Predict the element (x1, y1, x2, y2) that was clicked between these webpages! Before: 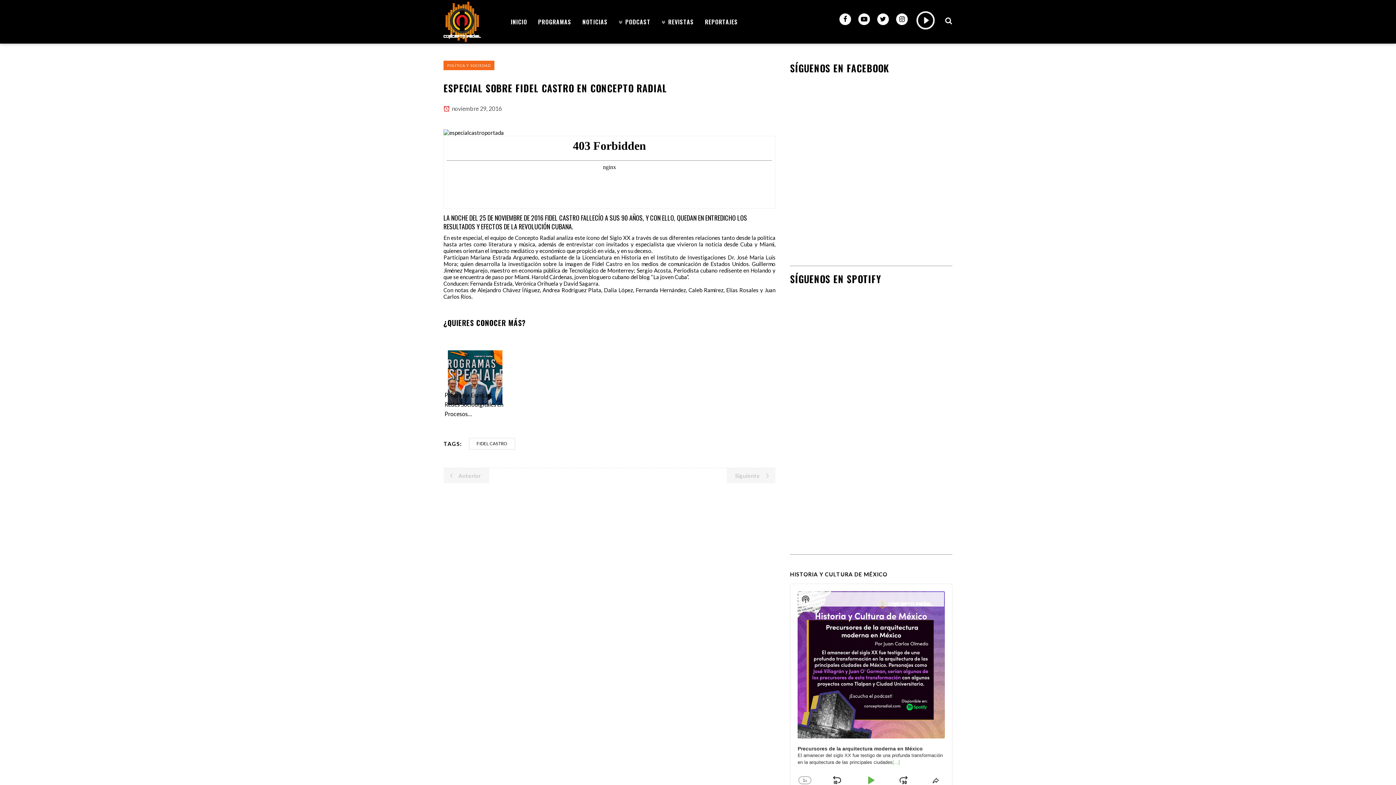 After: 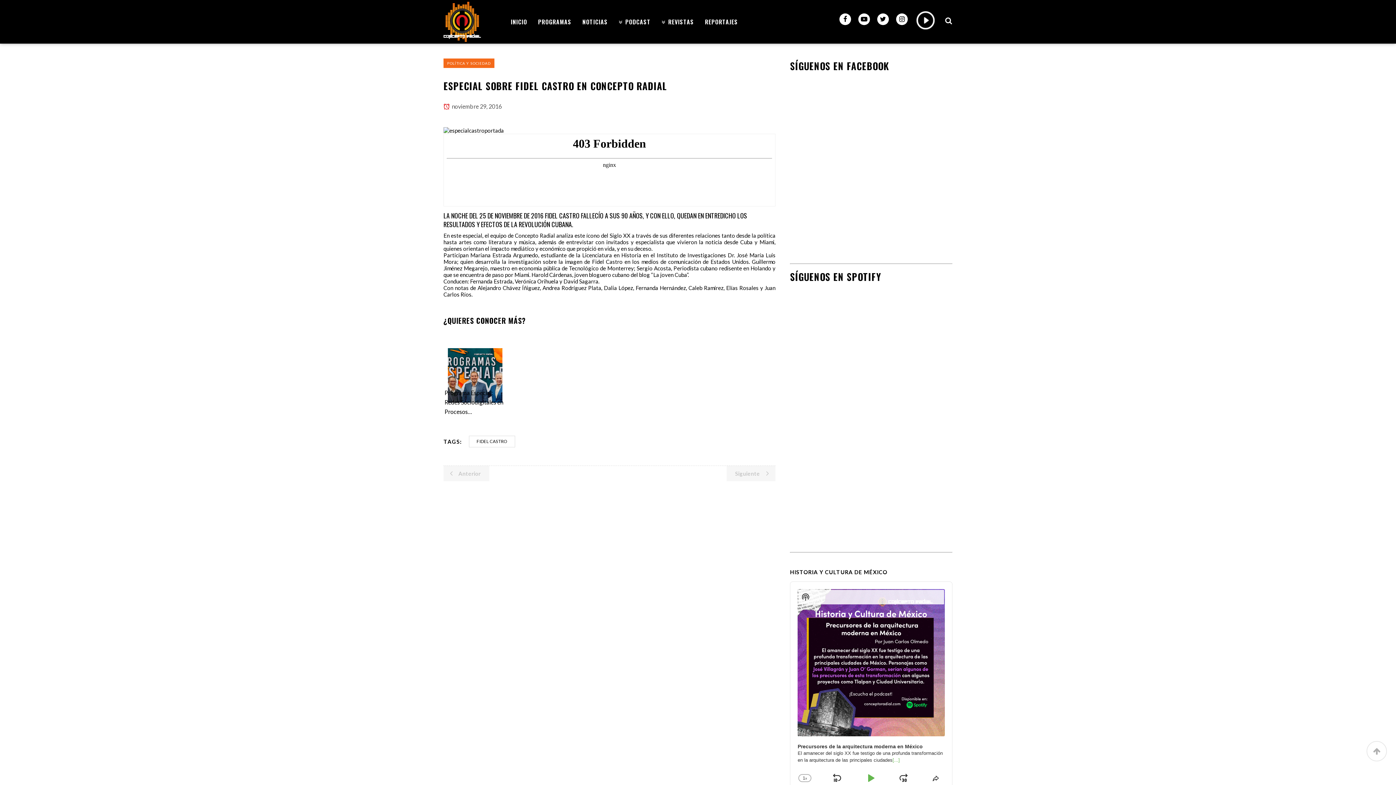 Action: bbox: (896, 773, 911, 787) label: Jump Forward